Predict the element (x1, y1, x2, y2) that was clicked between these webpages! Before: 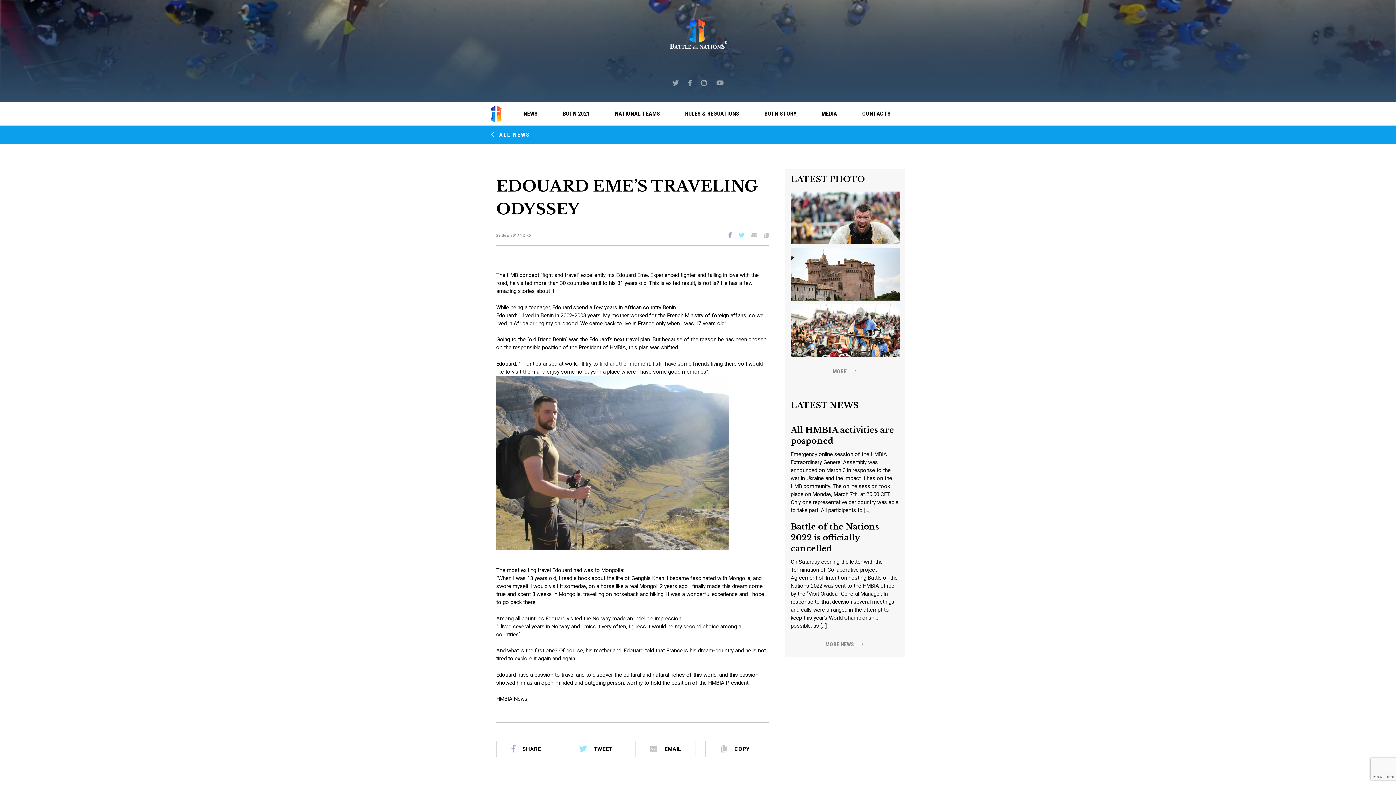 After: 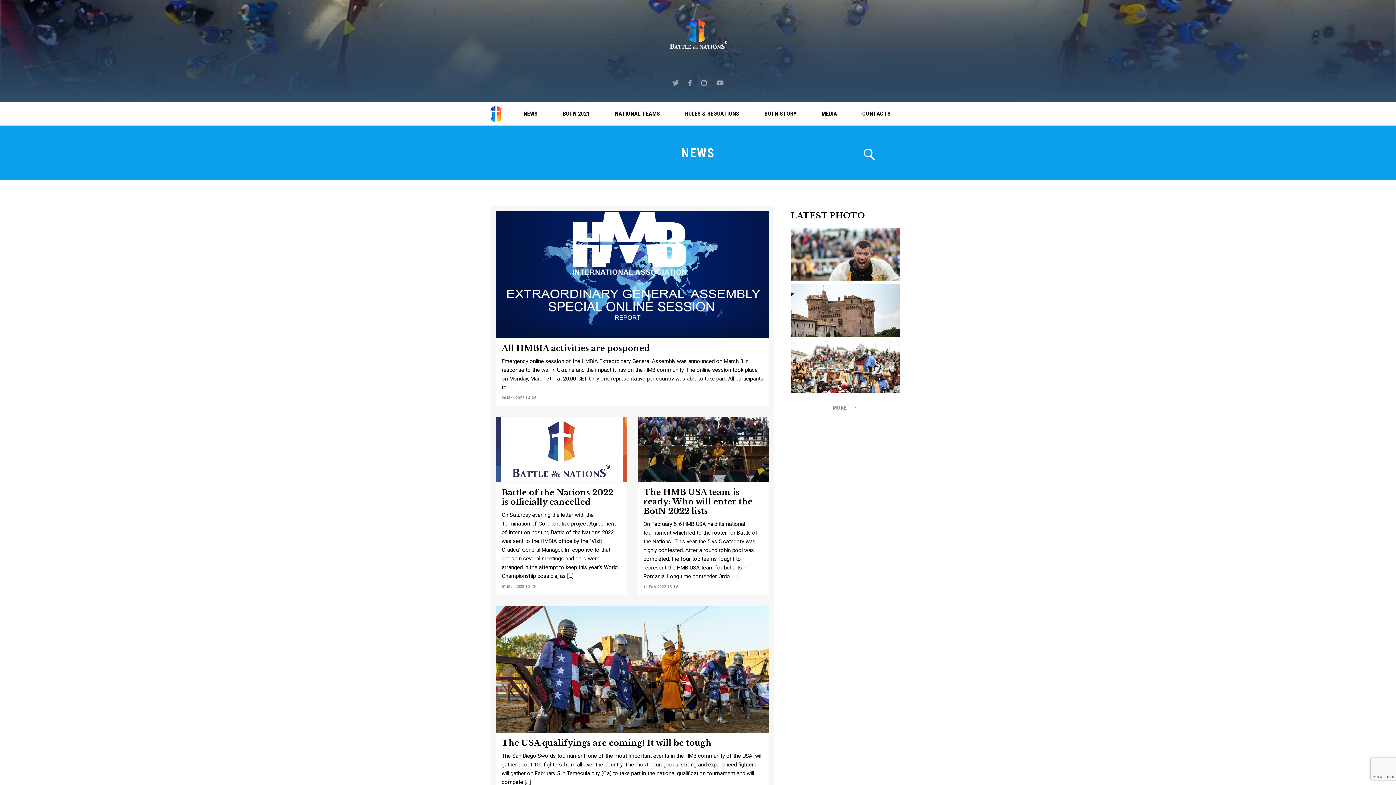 Action: bbox: (800, 637, 890, 652) label: MORE NEWS →